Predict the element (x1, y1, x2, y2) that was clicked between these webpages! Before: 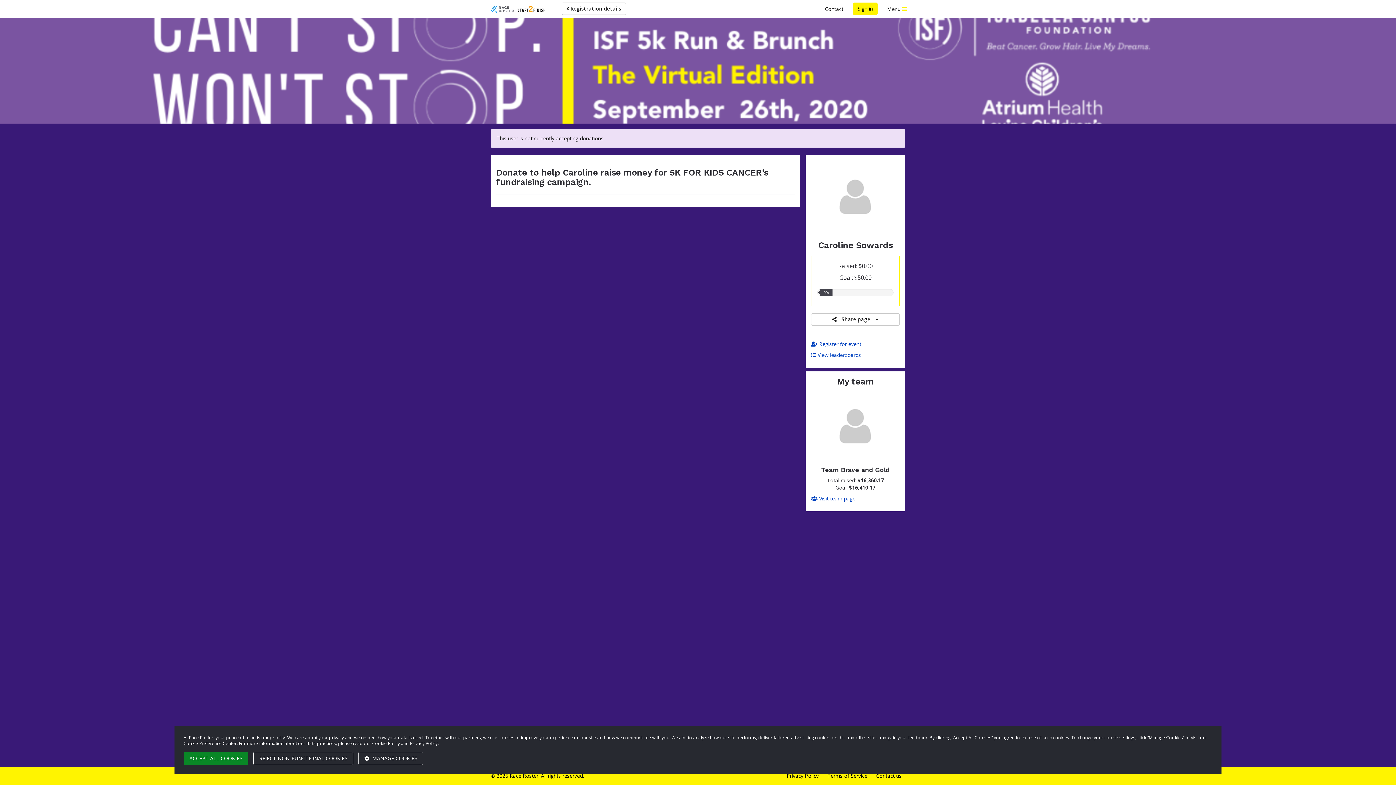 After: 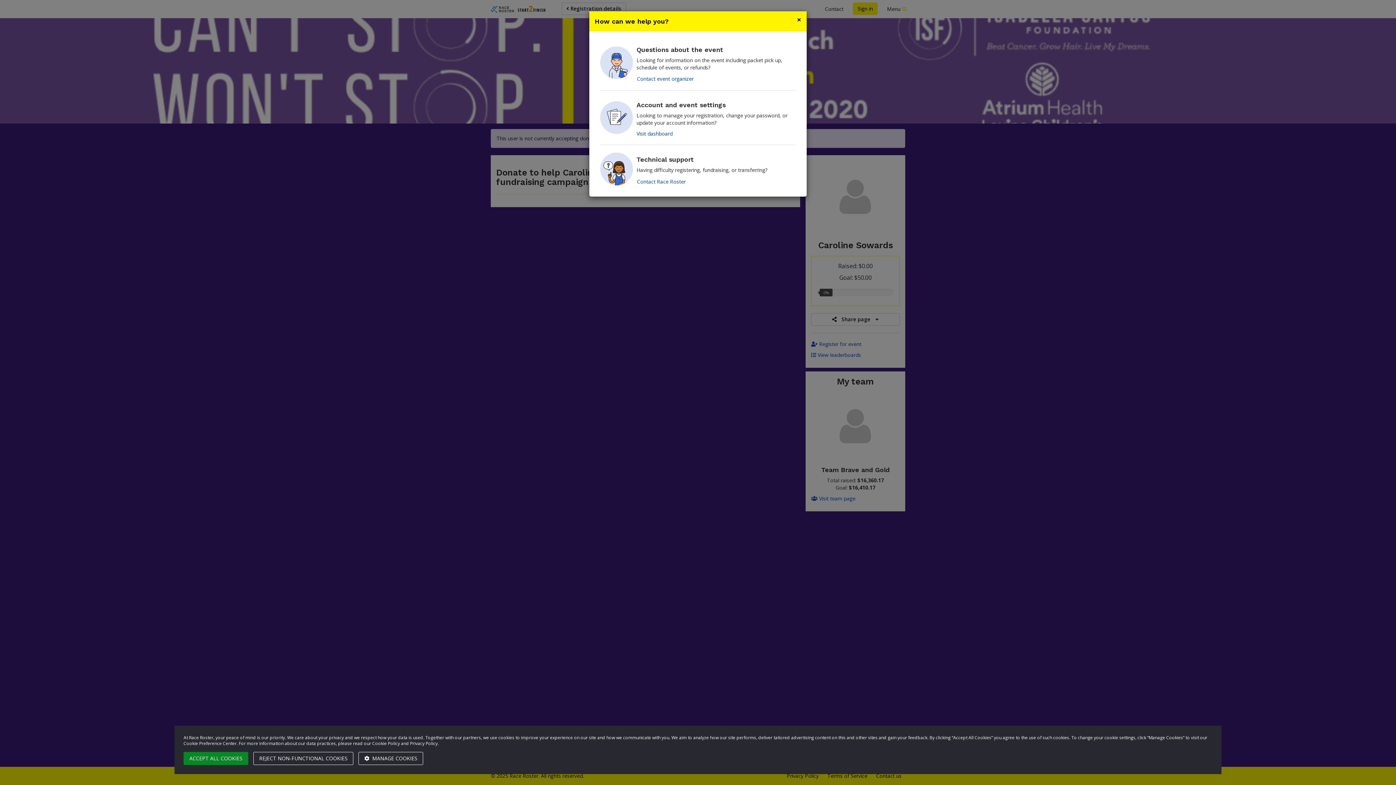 Action: bbox: (876, 772, 901, 779) label: Contact us